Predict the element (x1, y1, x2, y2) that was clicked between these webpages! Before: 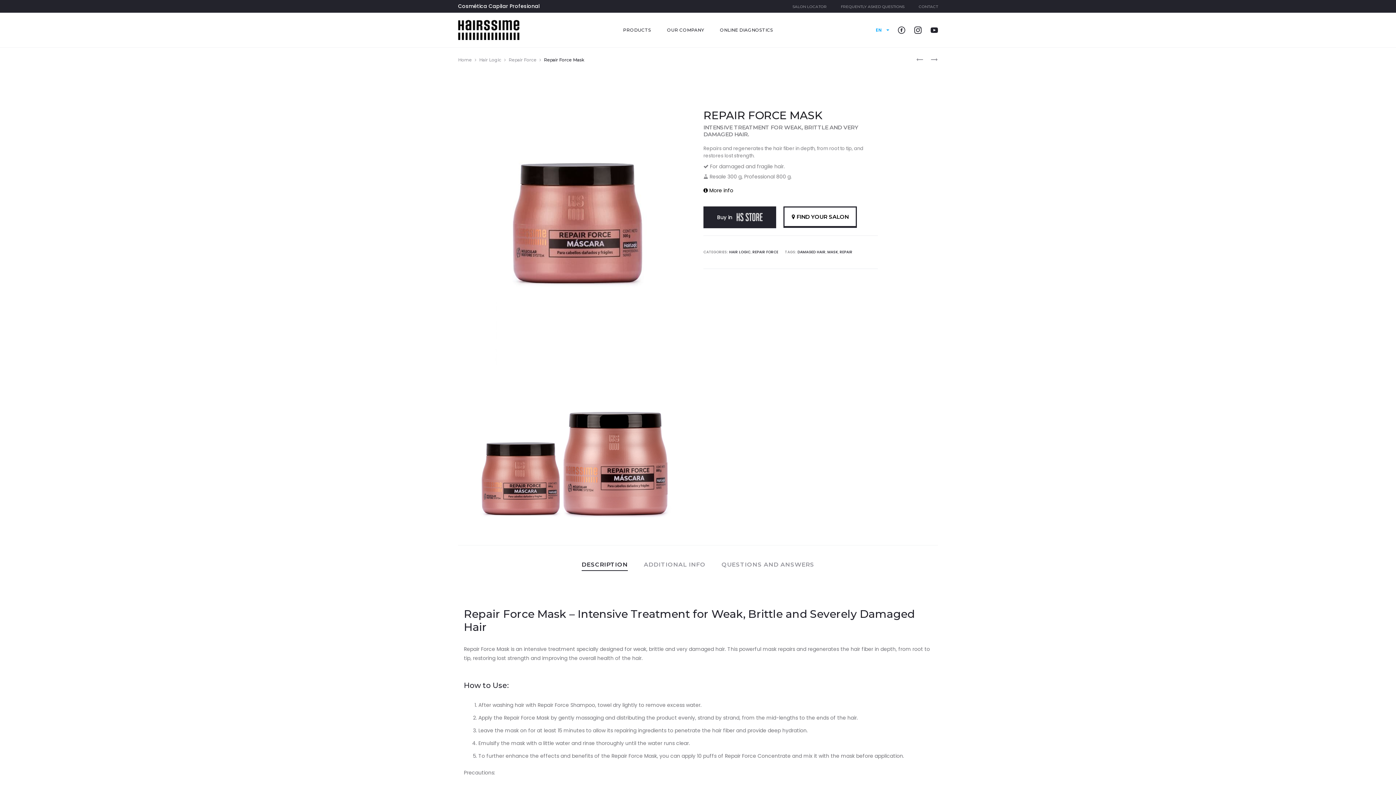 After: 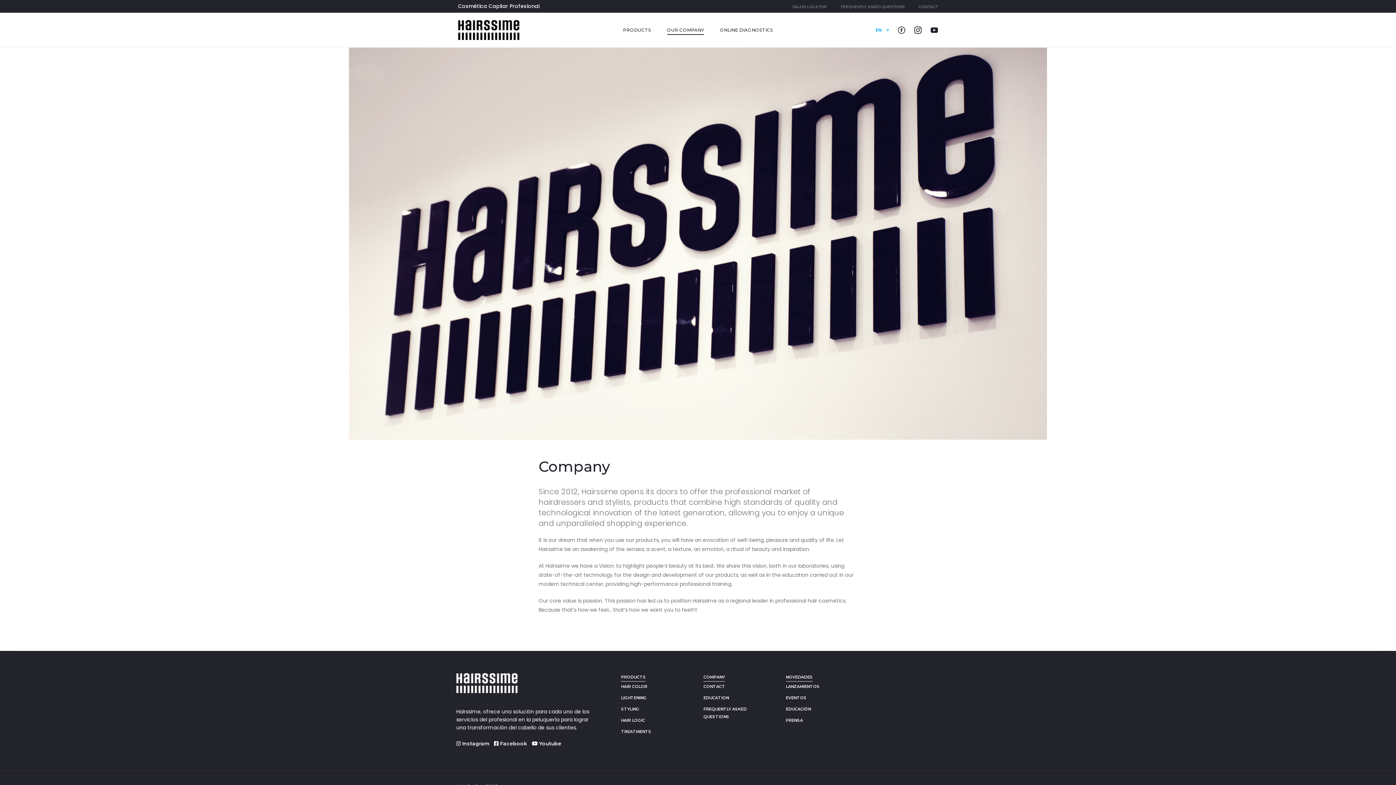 Action: label: OUR COMPANY bbox: (667, 26, 704, 33)